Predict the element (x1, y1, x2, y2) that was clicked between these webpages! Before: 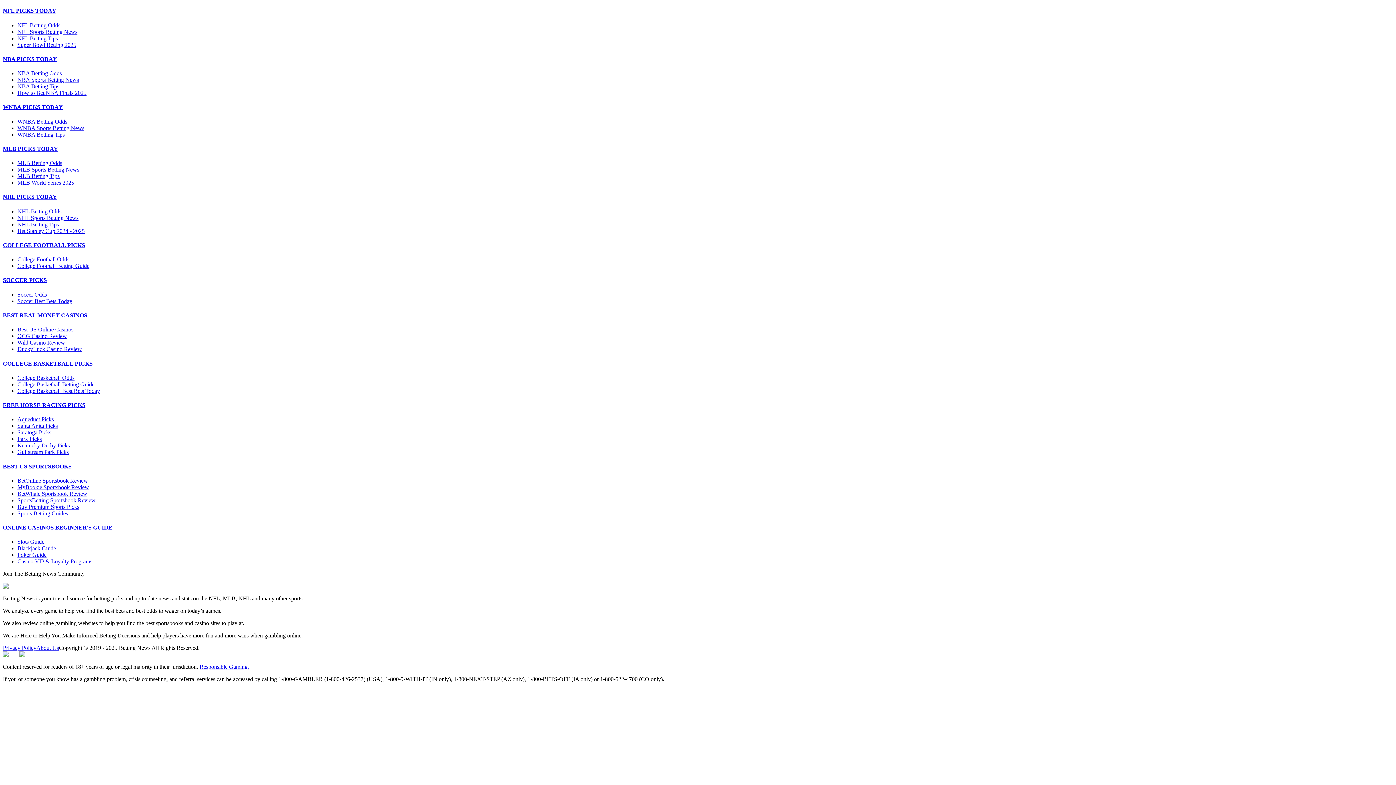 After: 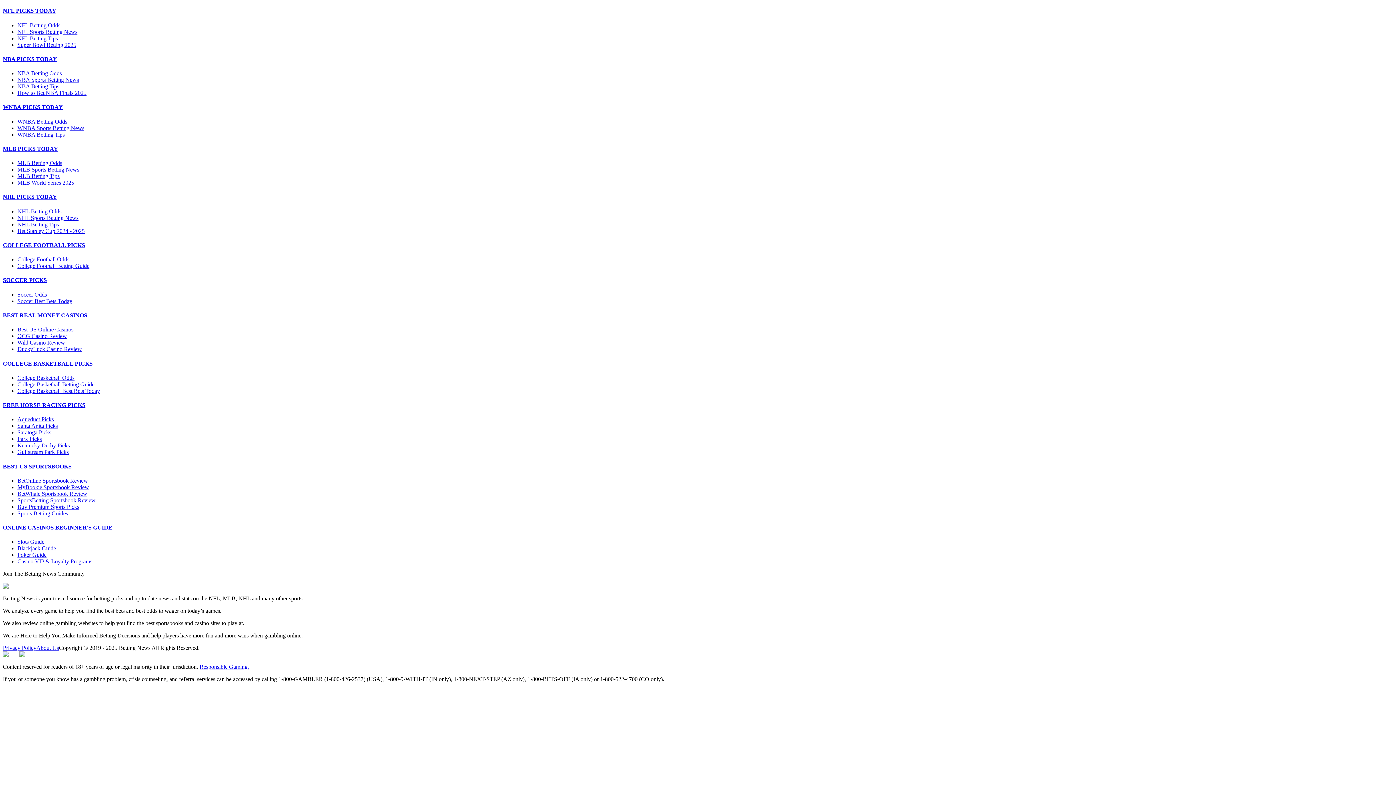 Action: bbox: (17, 124, 84, 131) label: /wnba/